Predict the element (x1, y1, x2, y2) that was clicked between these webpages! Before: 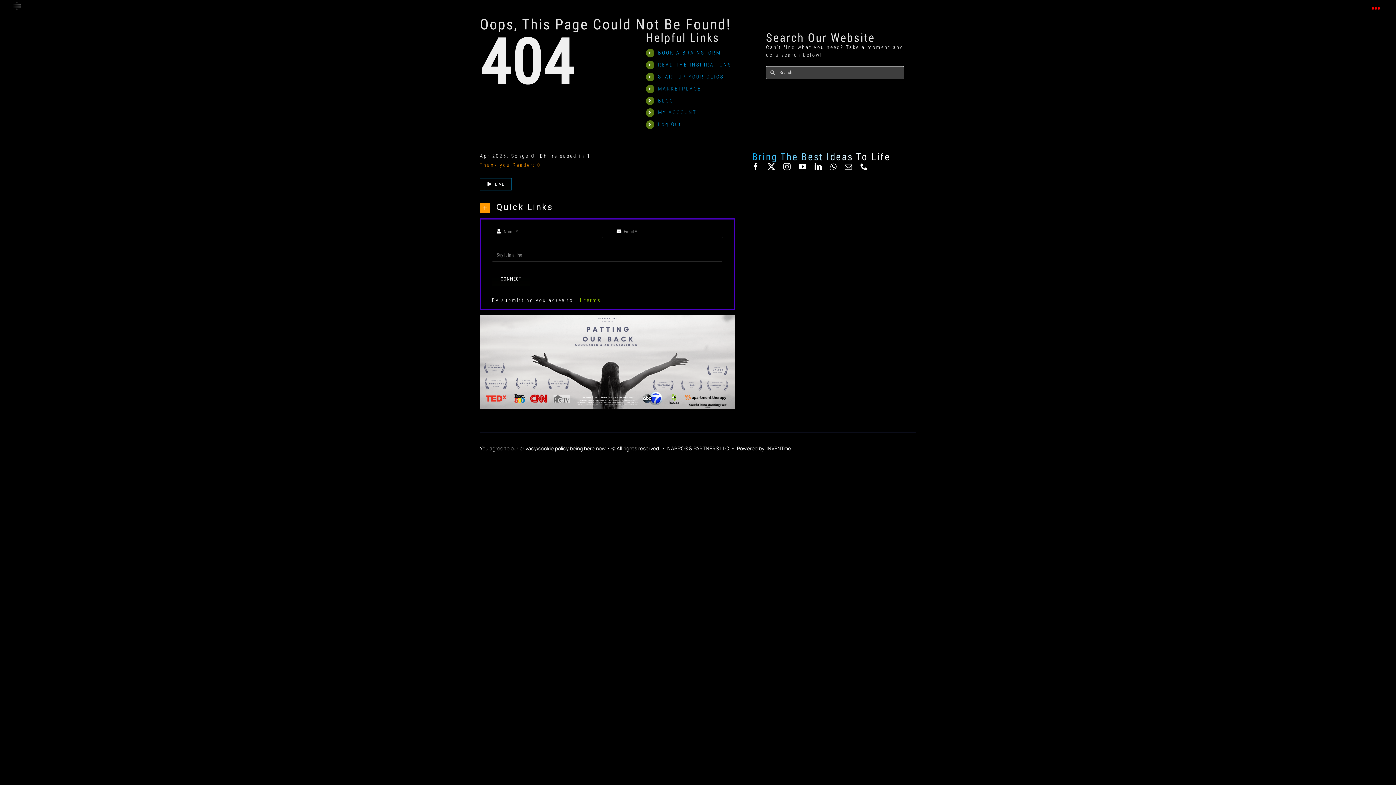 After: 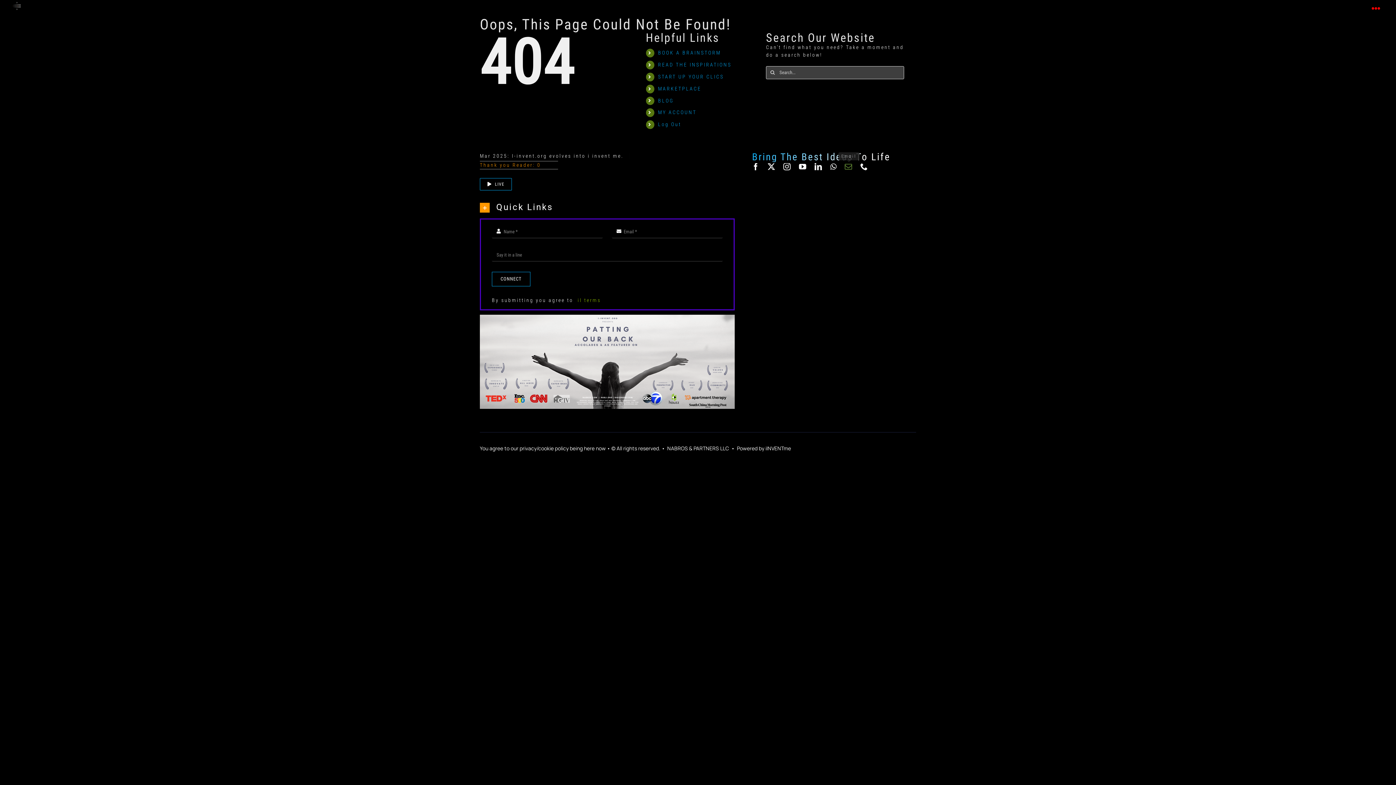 Action: label: mail bbox: (845, 163, 853, 170)